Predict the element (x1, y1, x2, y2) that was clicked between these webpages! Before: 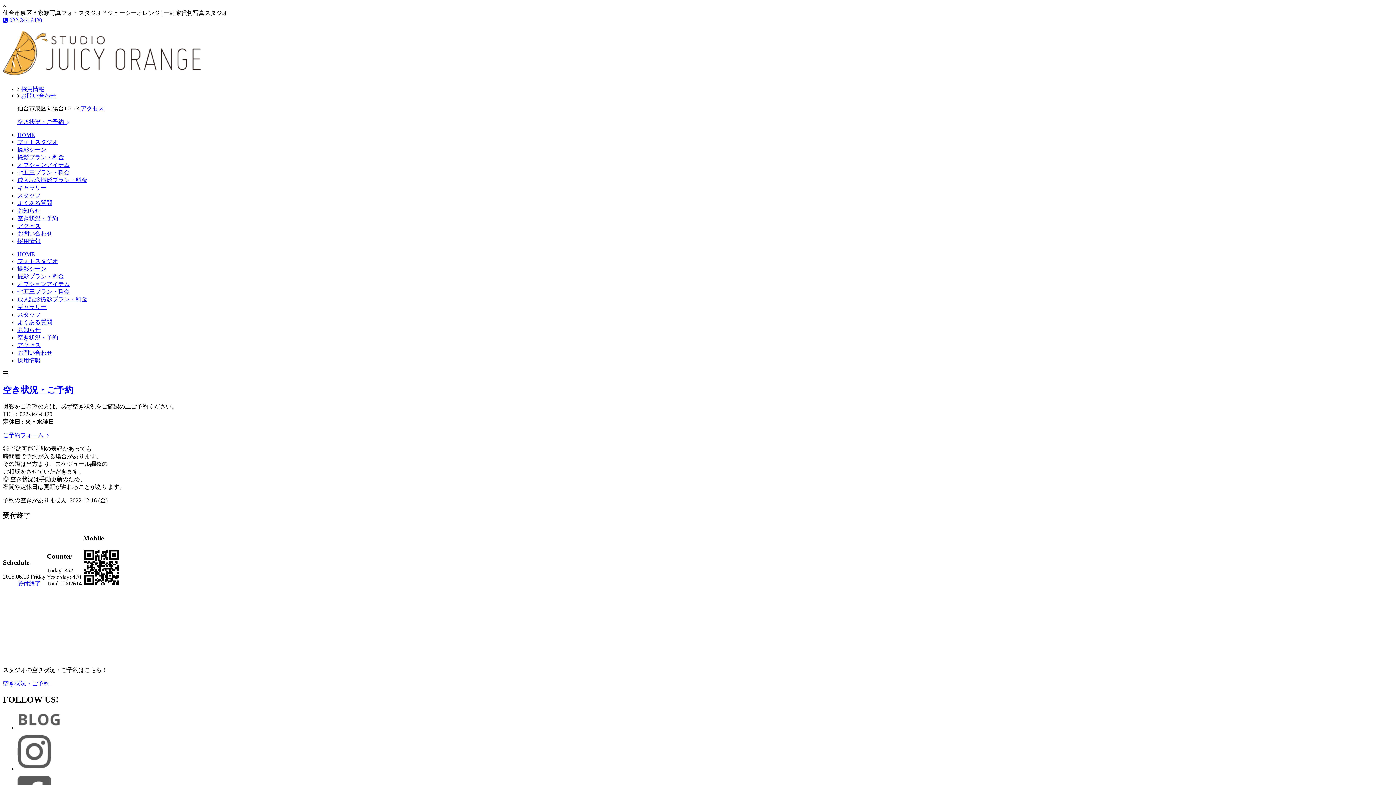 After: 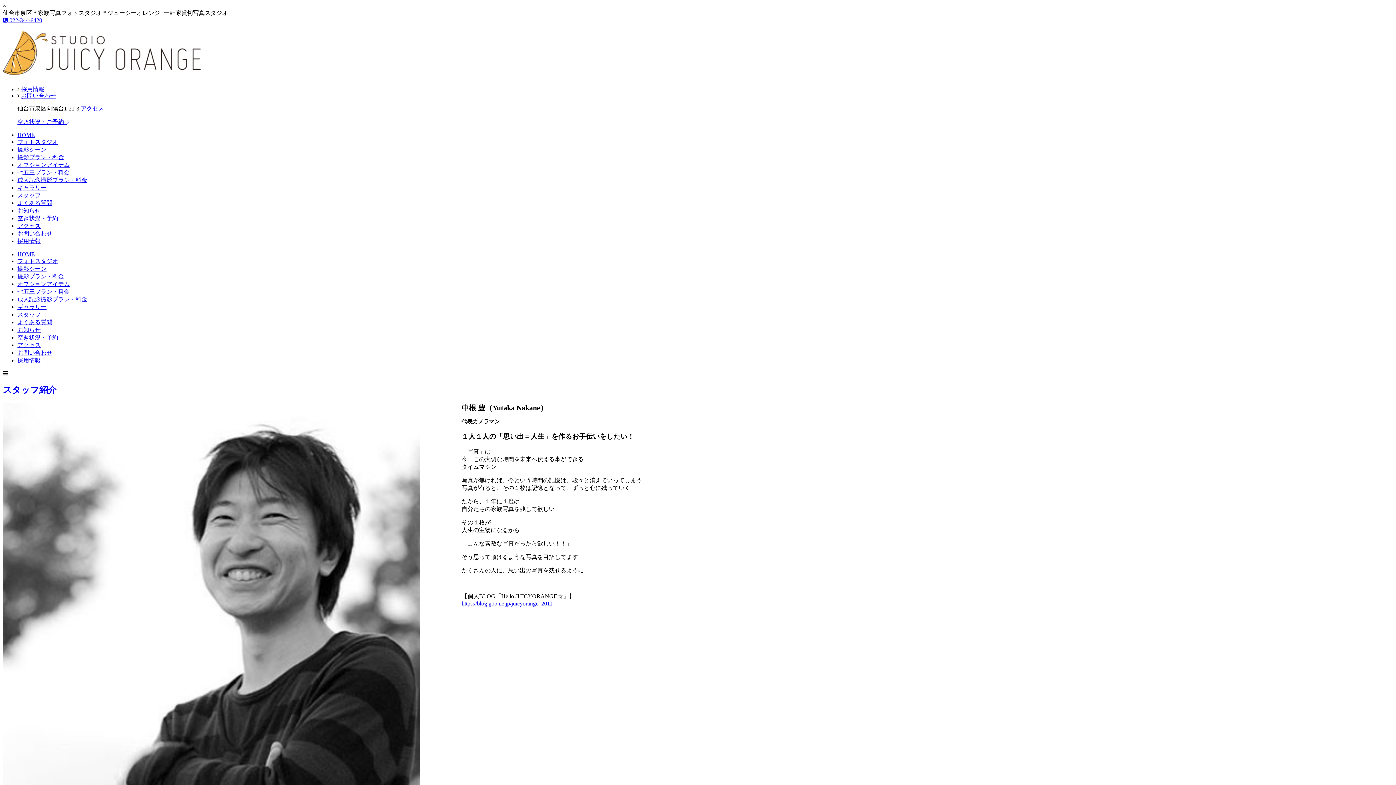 Action: label: スタッフ bbox: (17, 311, 40, 317)